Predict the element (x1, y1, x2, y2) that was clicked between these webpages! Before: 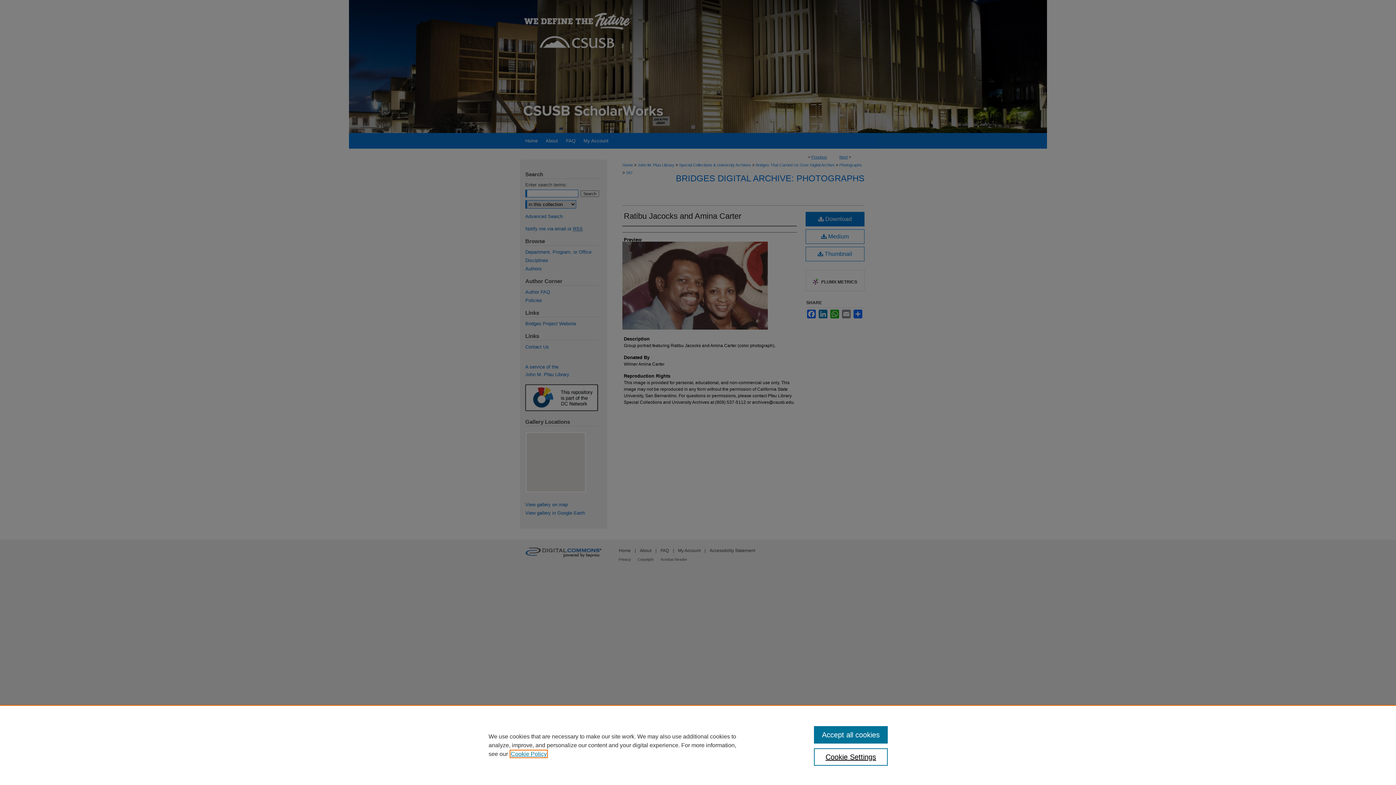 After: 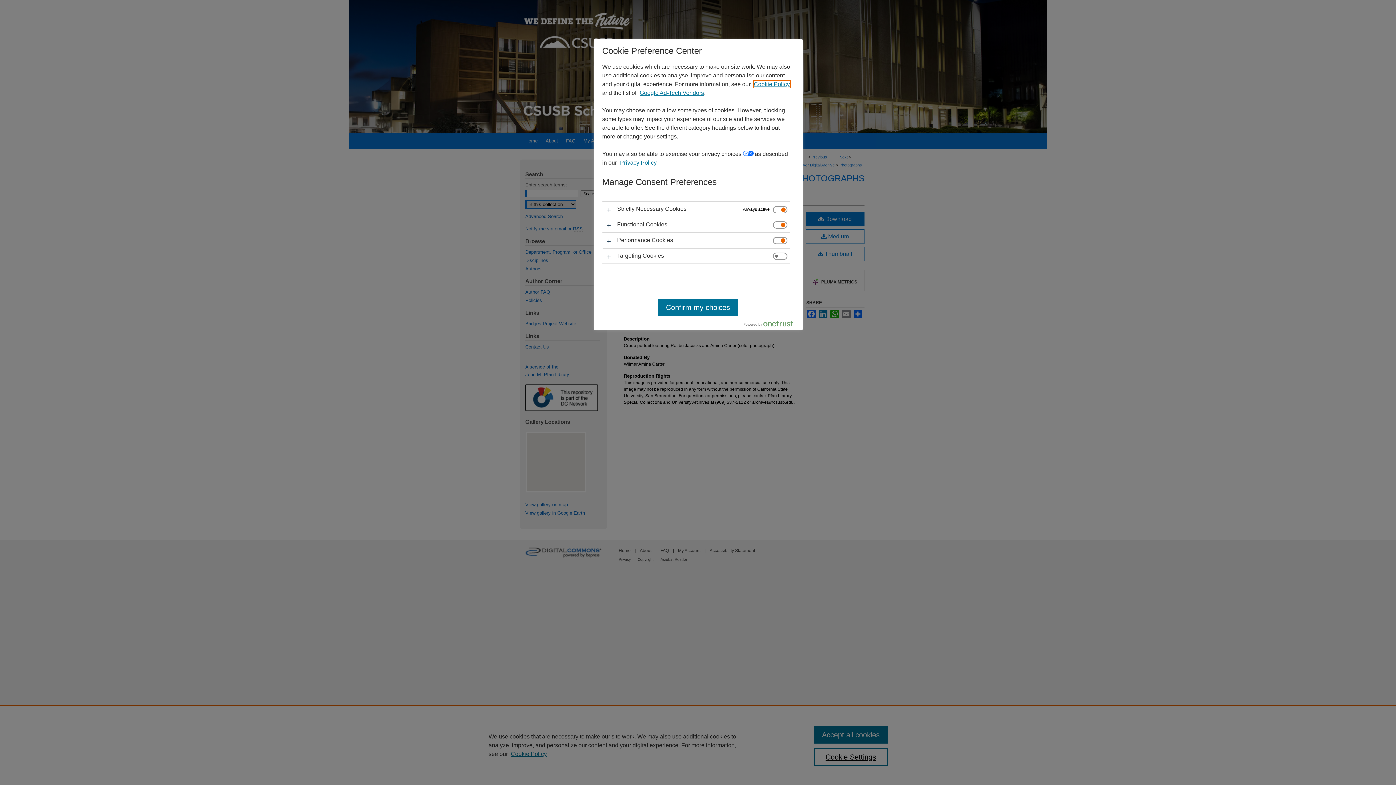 Action: label: Cookie Settings bbox: (814, 748, 887, 766)